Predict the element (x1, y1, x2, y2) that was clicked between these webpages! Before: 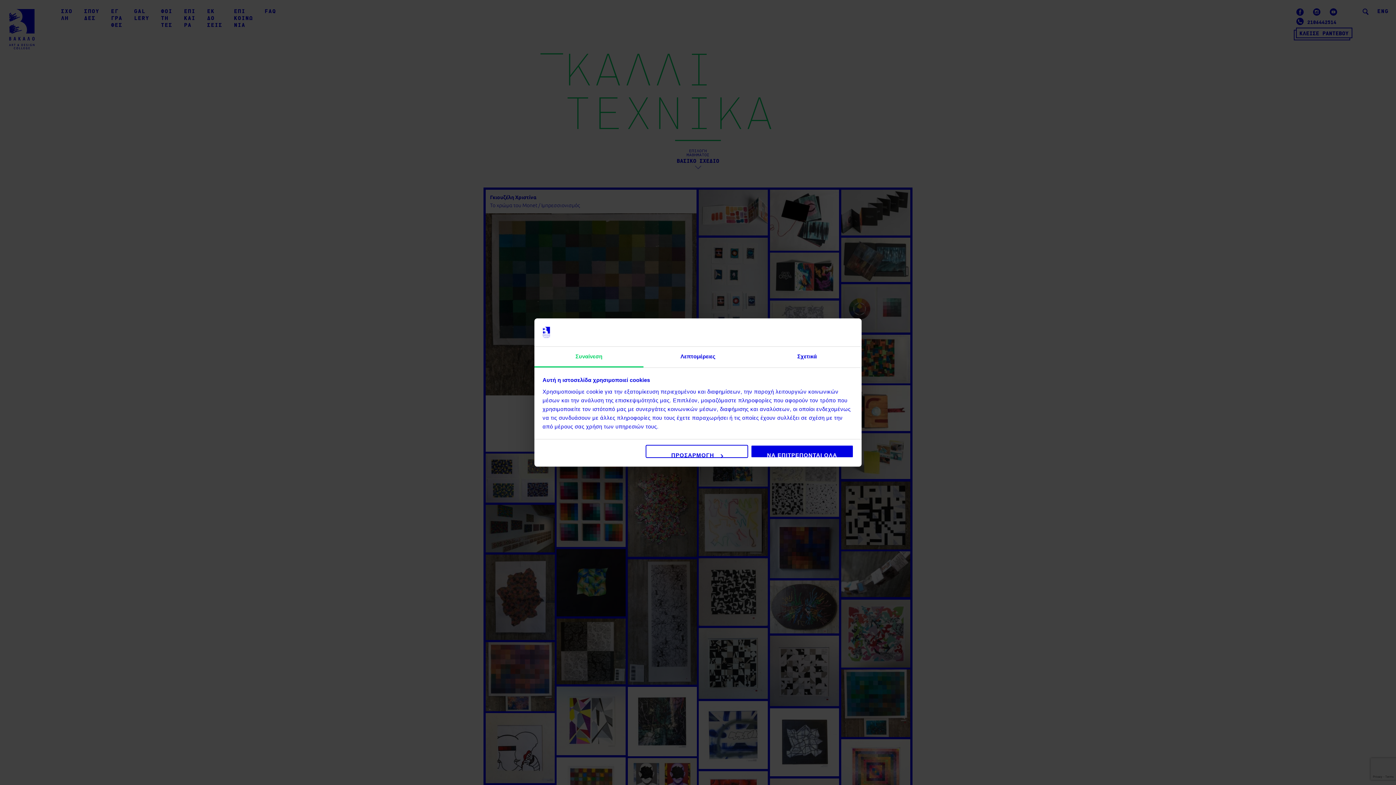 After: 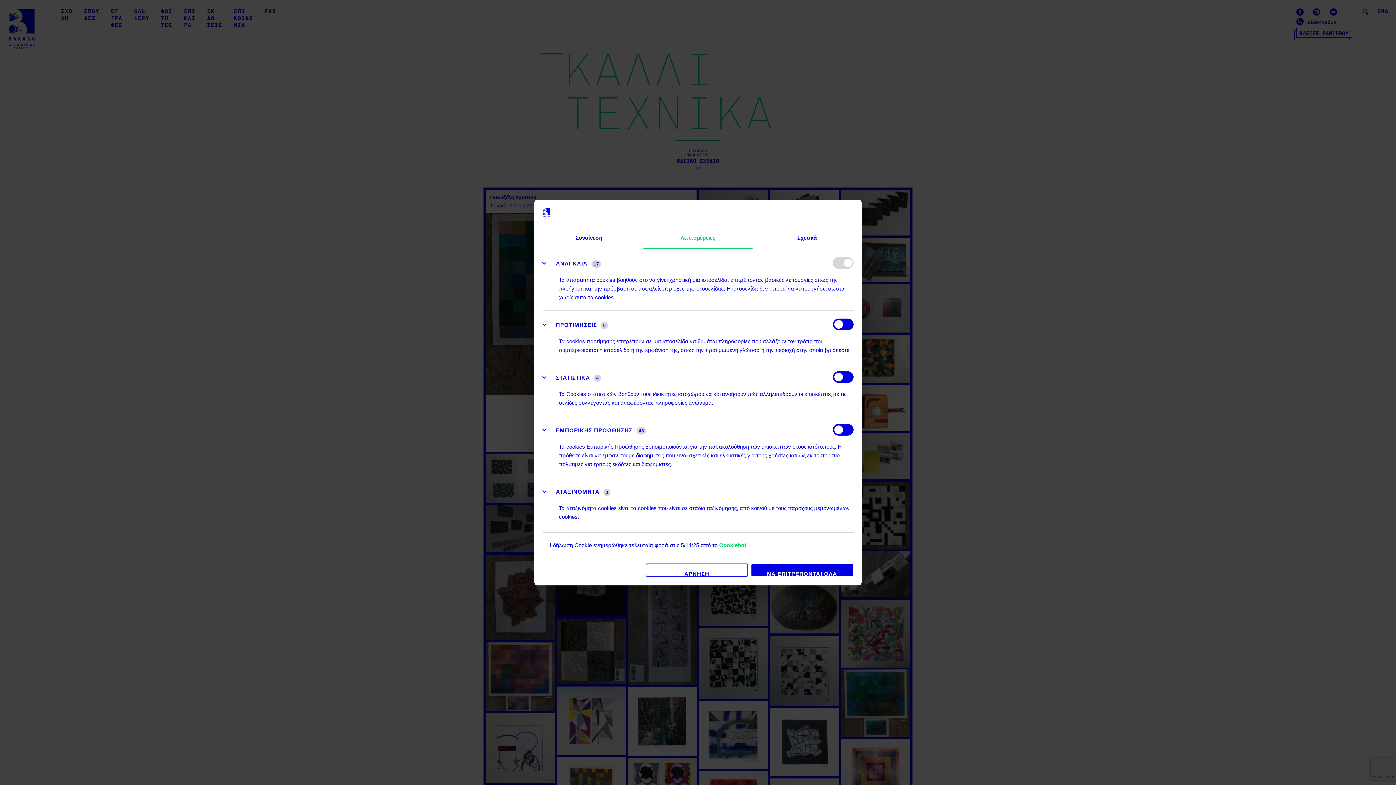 Action: bbox: (645, 445, 748, 458) label: ΠΡΟΣΑΡΜΟΓΗ